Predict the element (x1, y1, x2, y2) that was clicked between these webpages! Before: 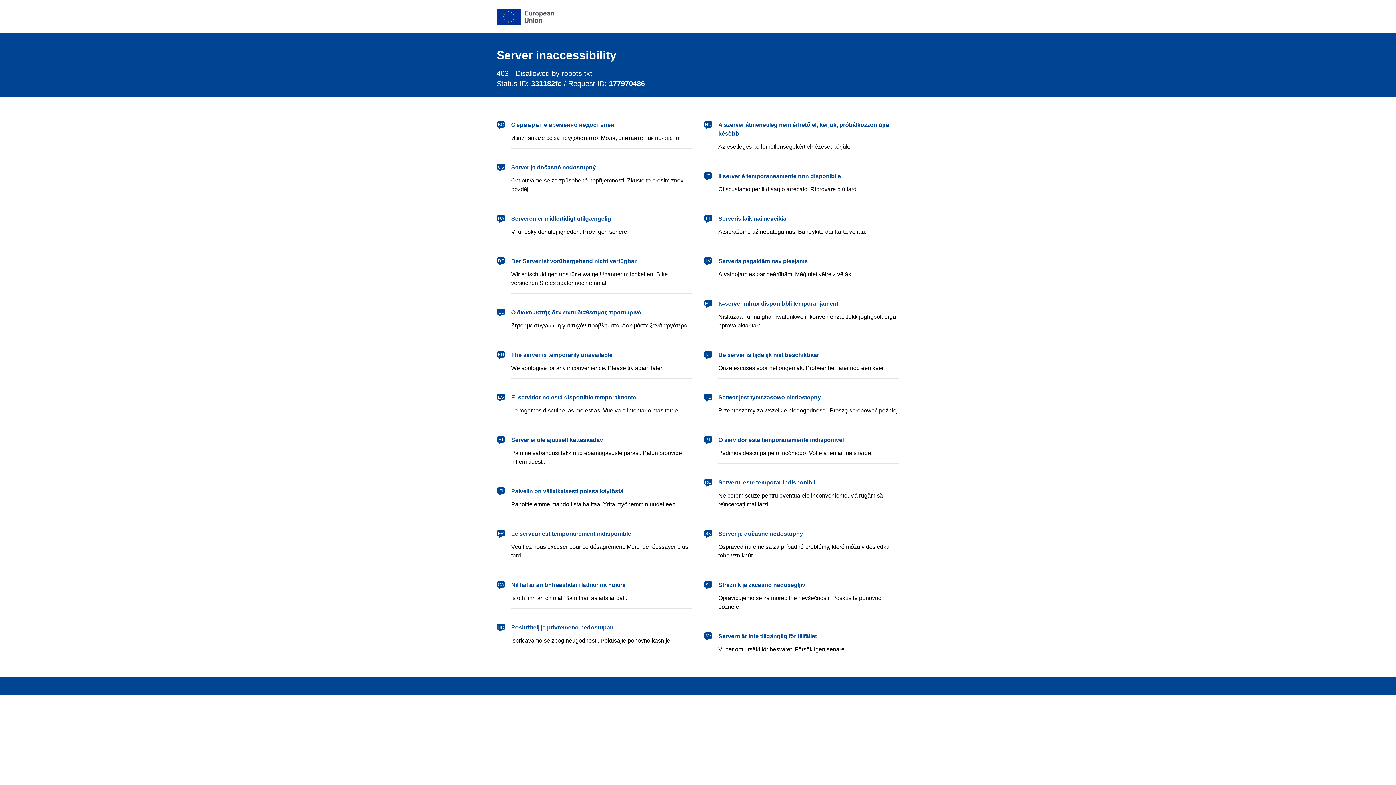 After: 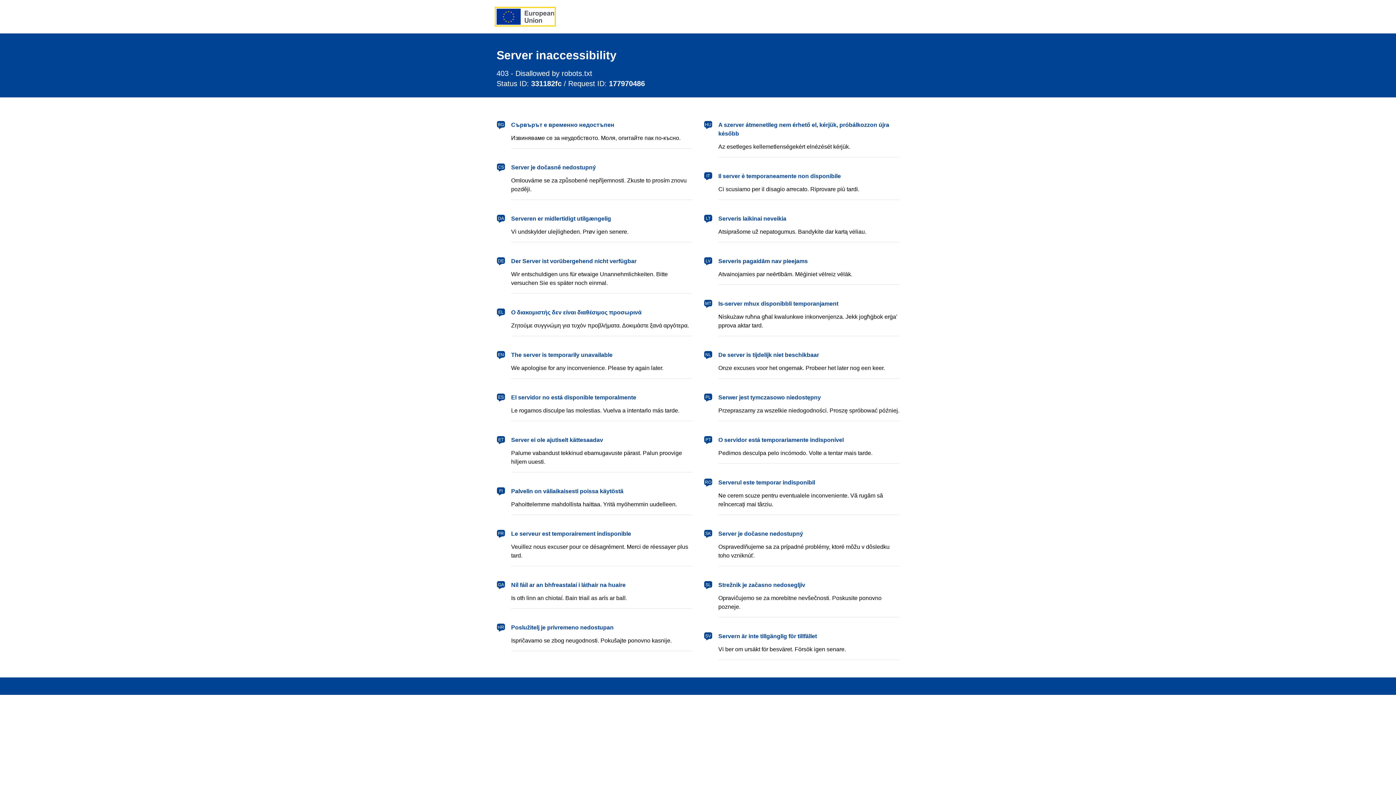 Action: bbox: (496, 8, 554, 24) label: European Union